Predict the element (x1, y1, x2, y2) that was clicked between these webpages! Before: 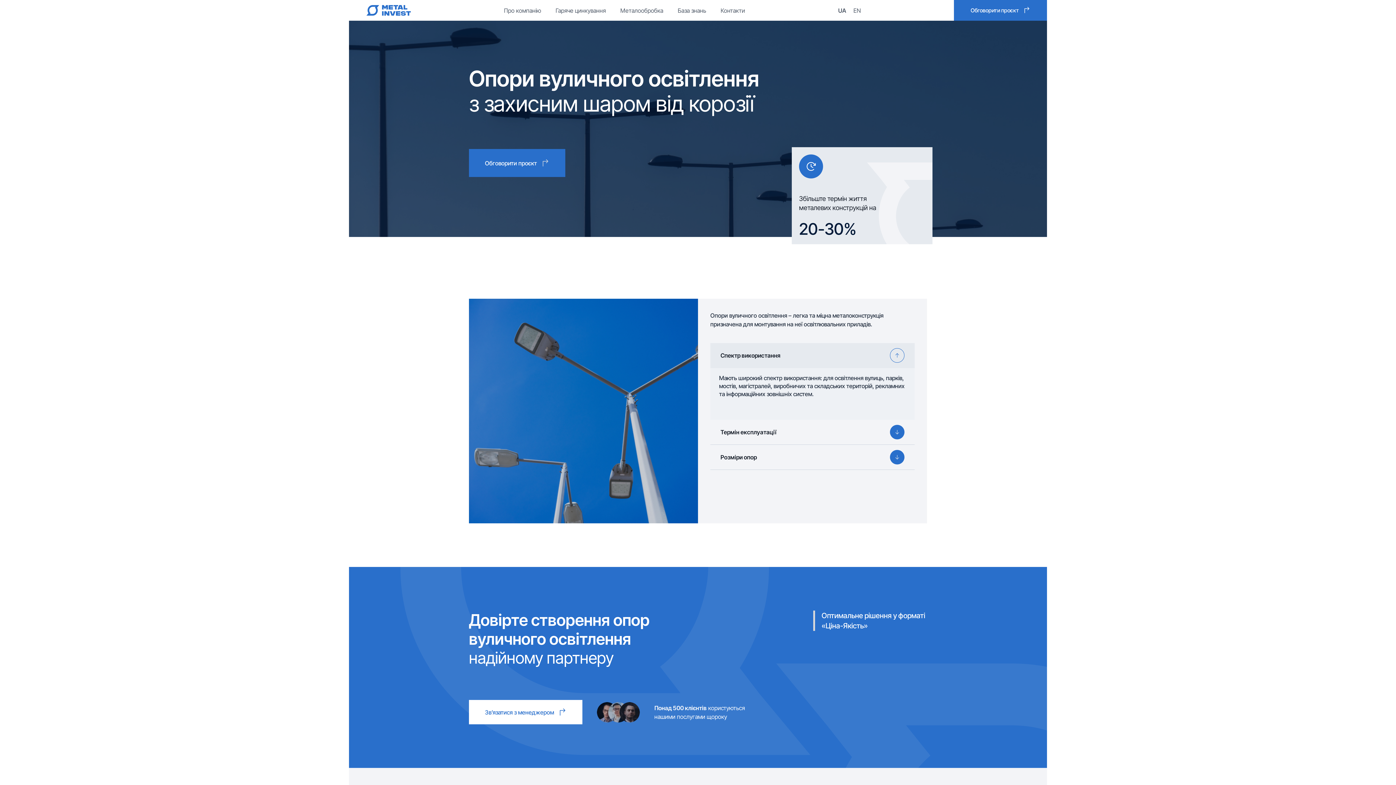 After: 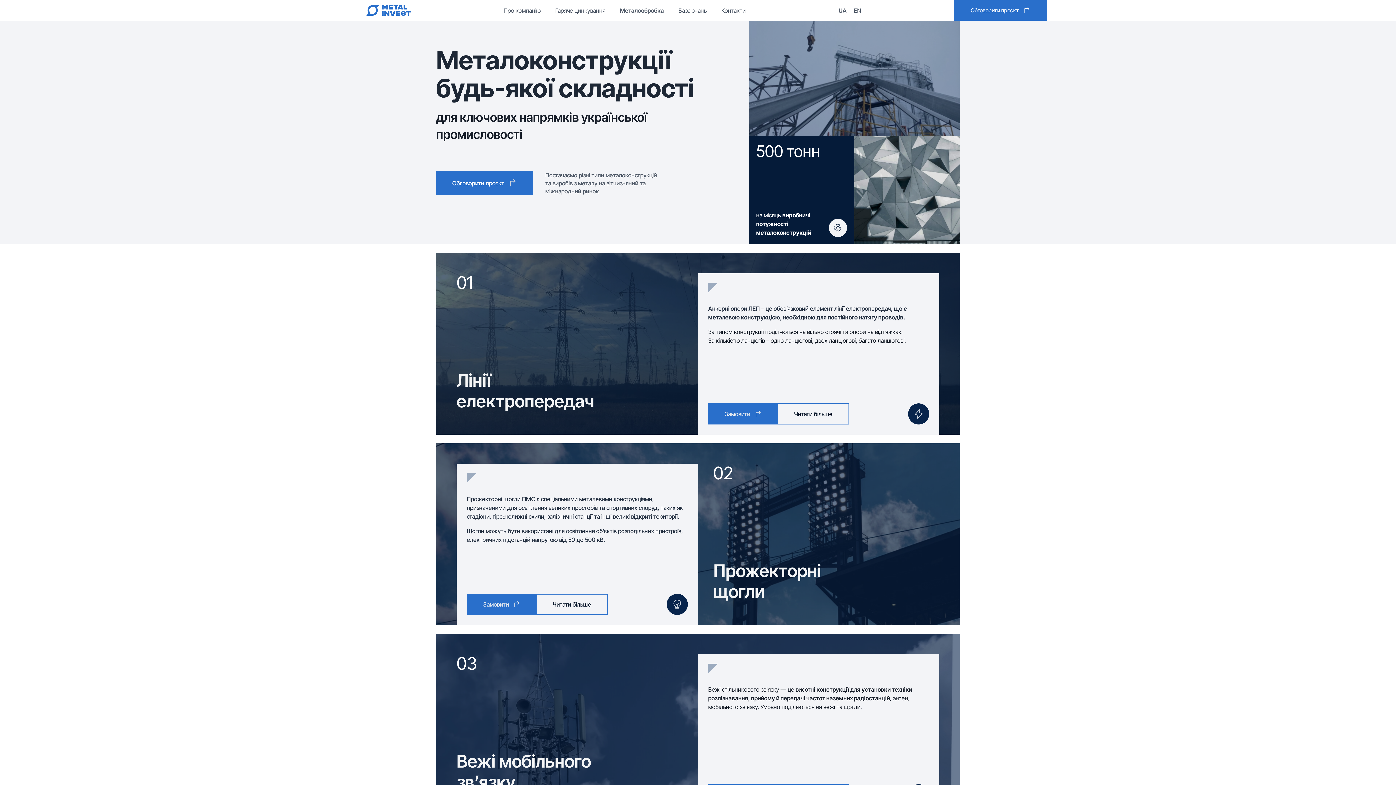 Action: label: Металообробка bbox: (620, 6, 663, 14)